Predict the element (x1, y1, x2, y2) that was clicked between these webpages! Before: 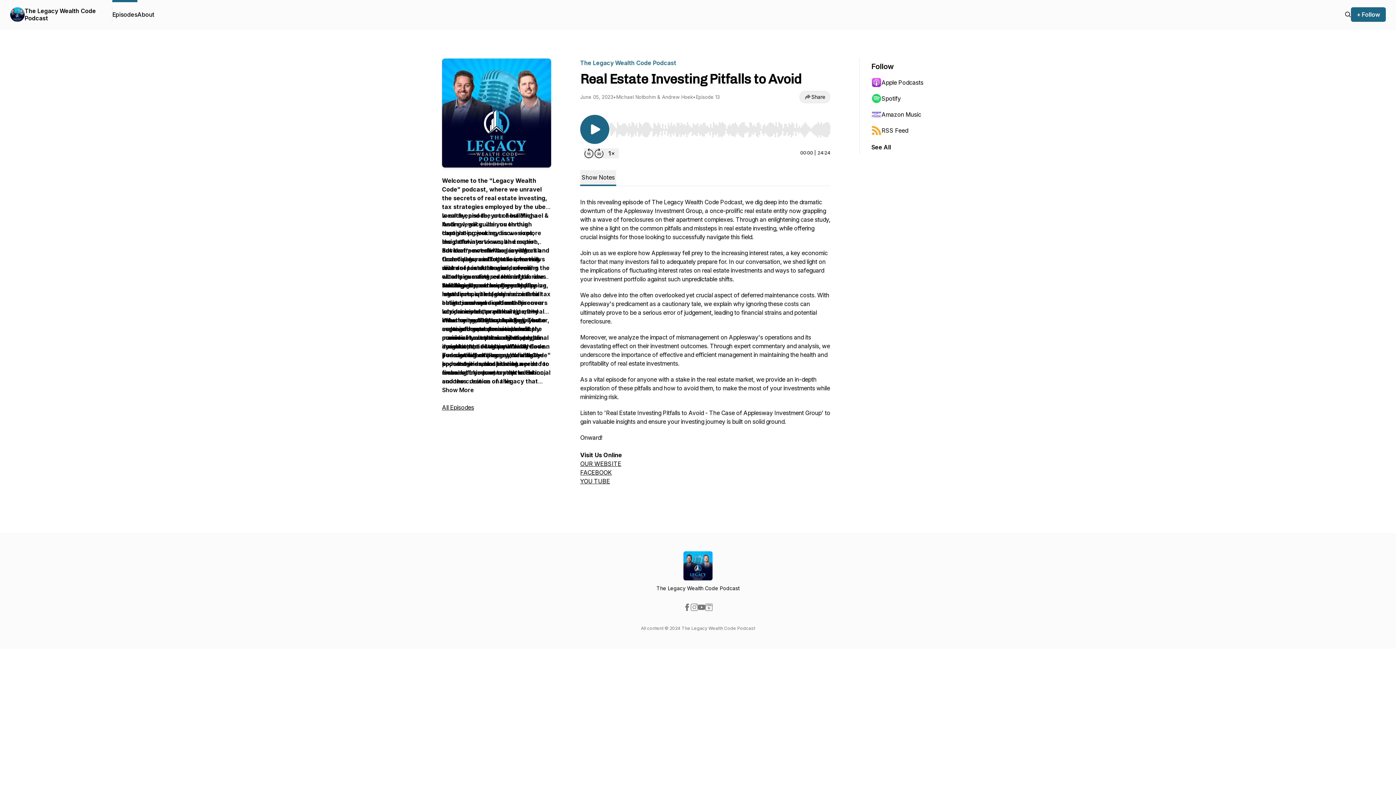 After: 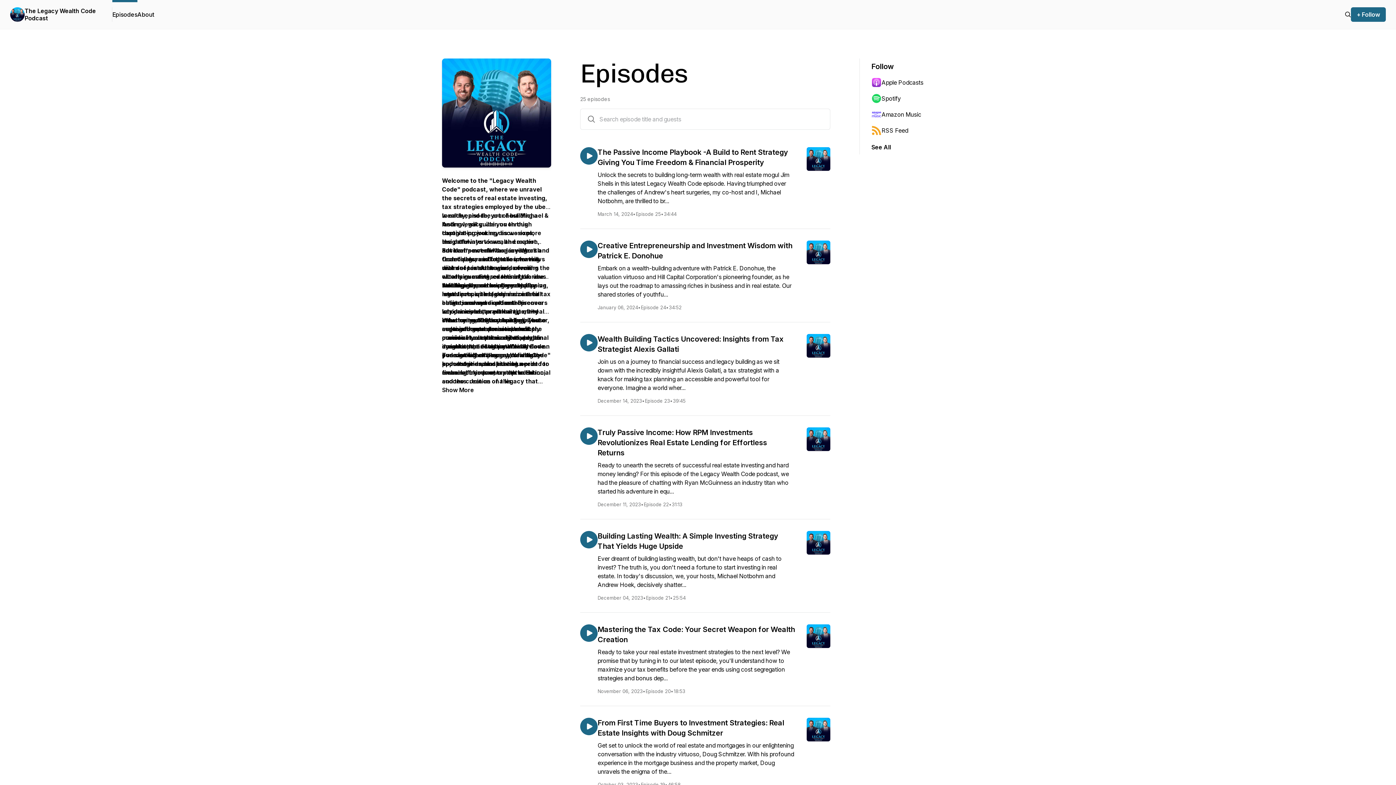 Action: bbox: (1345, 10, 1351, 18)